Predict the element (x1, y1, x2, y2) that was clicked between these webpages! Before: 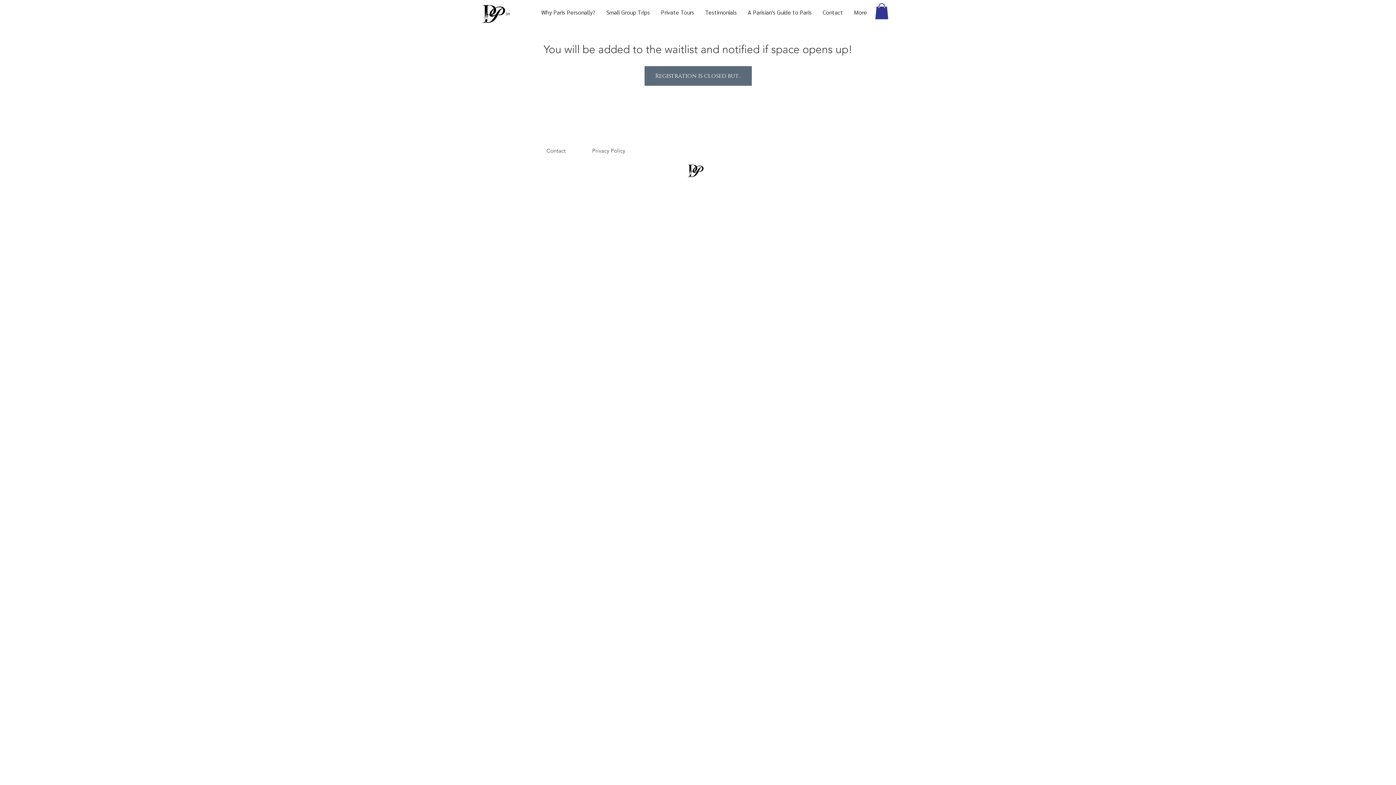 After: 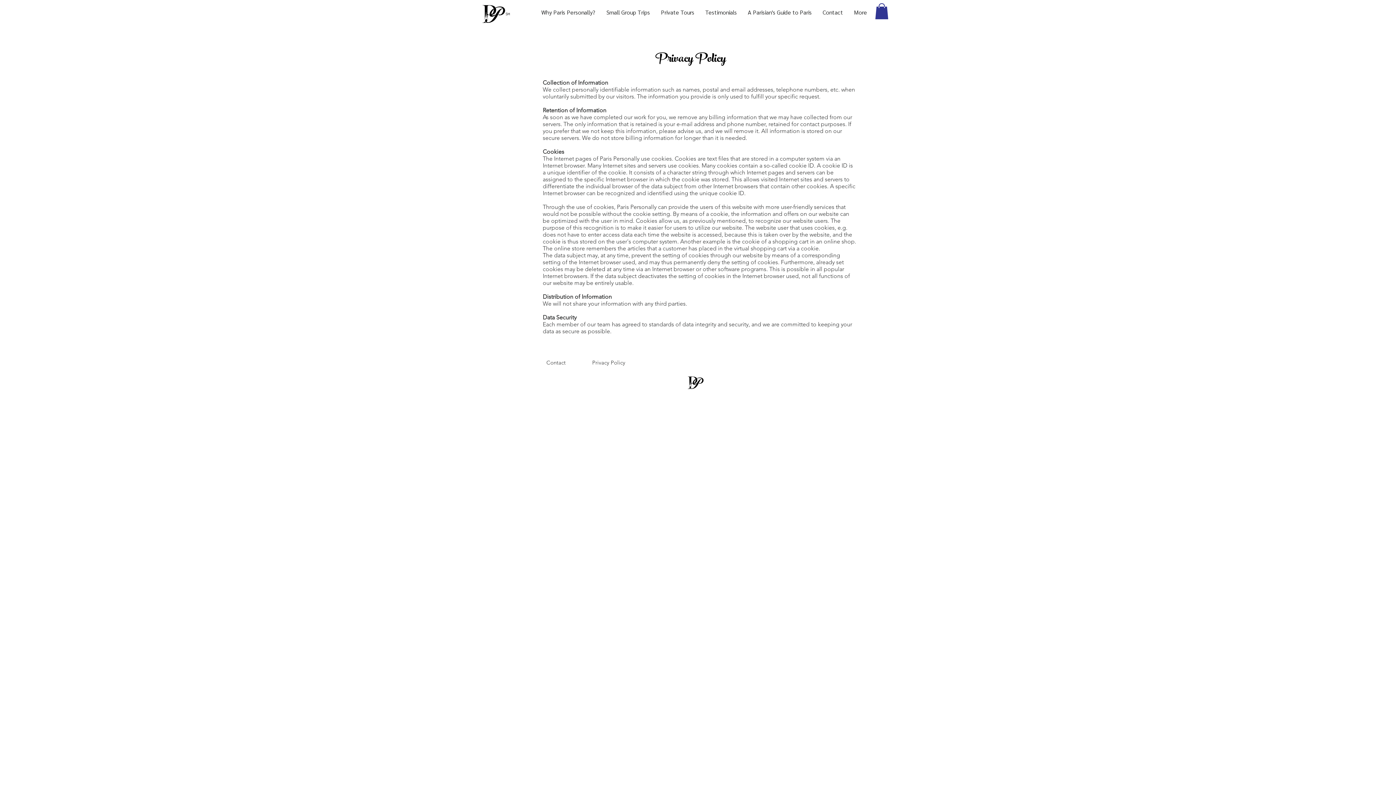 Action: label: Privacy Policy bbox: (592, 147, 625, 154)